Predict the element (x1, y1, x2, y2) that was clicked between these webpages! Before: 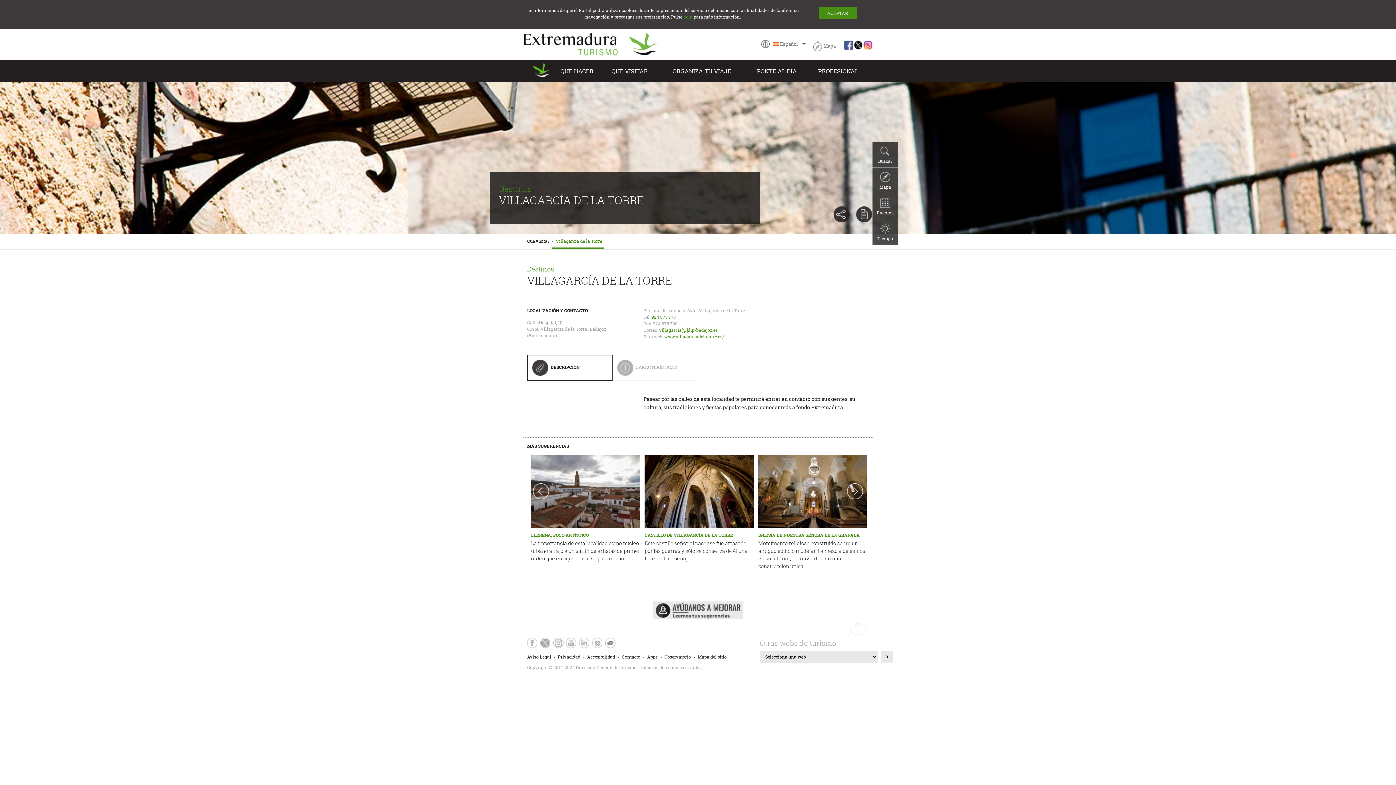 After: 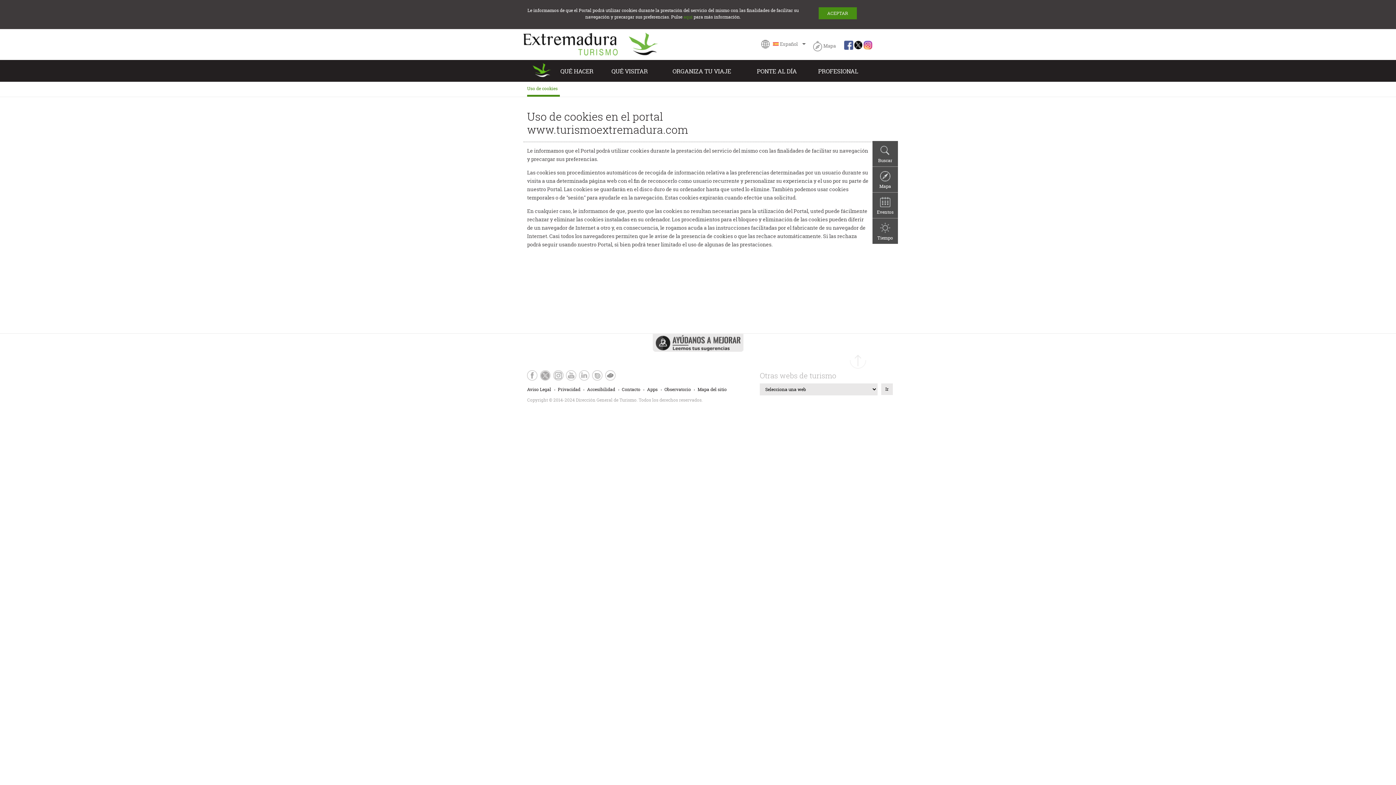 Action: bbox: (683, 13, 692, 20) label: aquí